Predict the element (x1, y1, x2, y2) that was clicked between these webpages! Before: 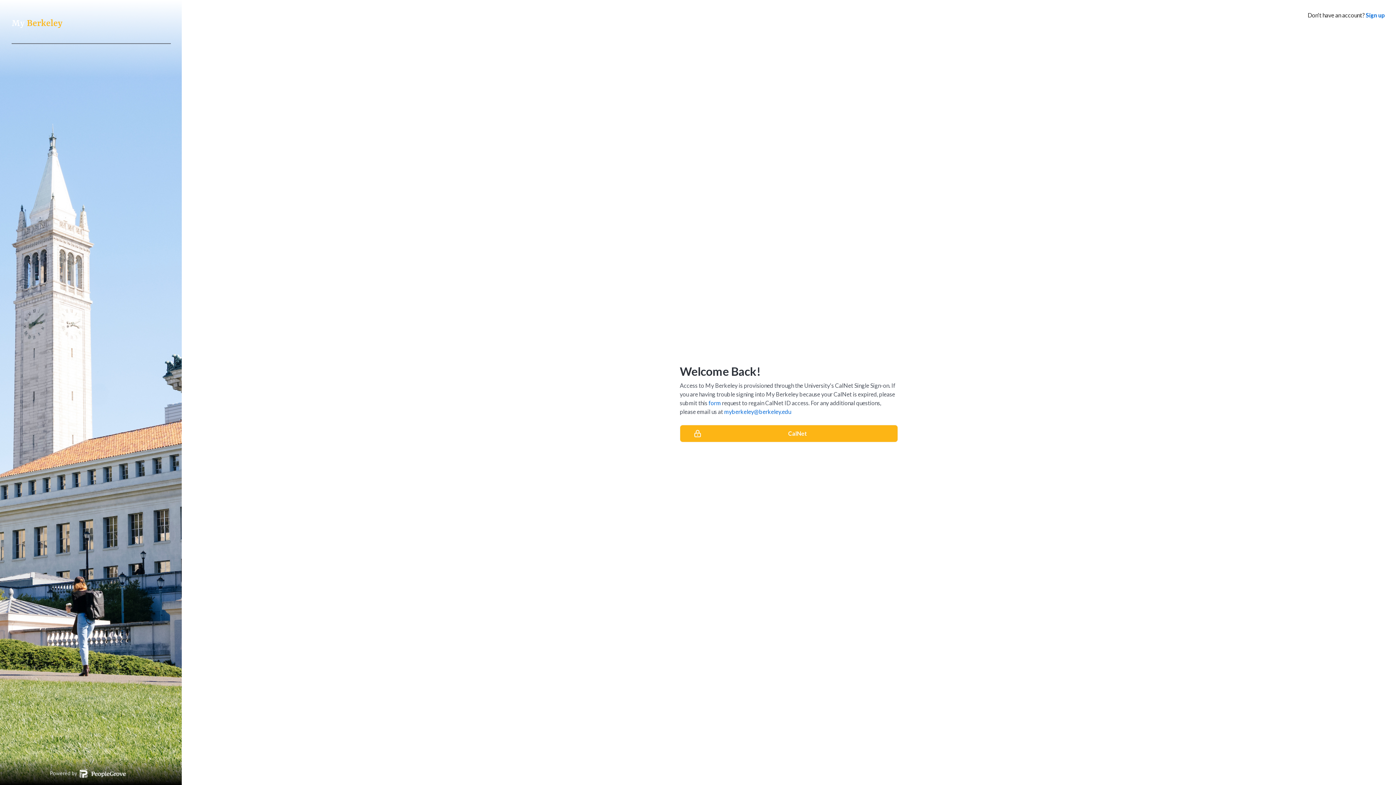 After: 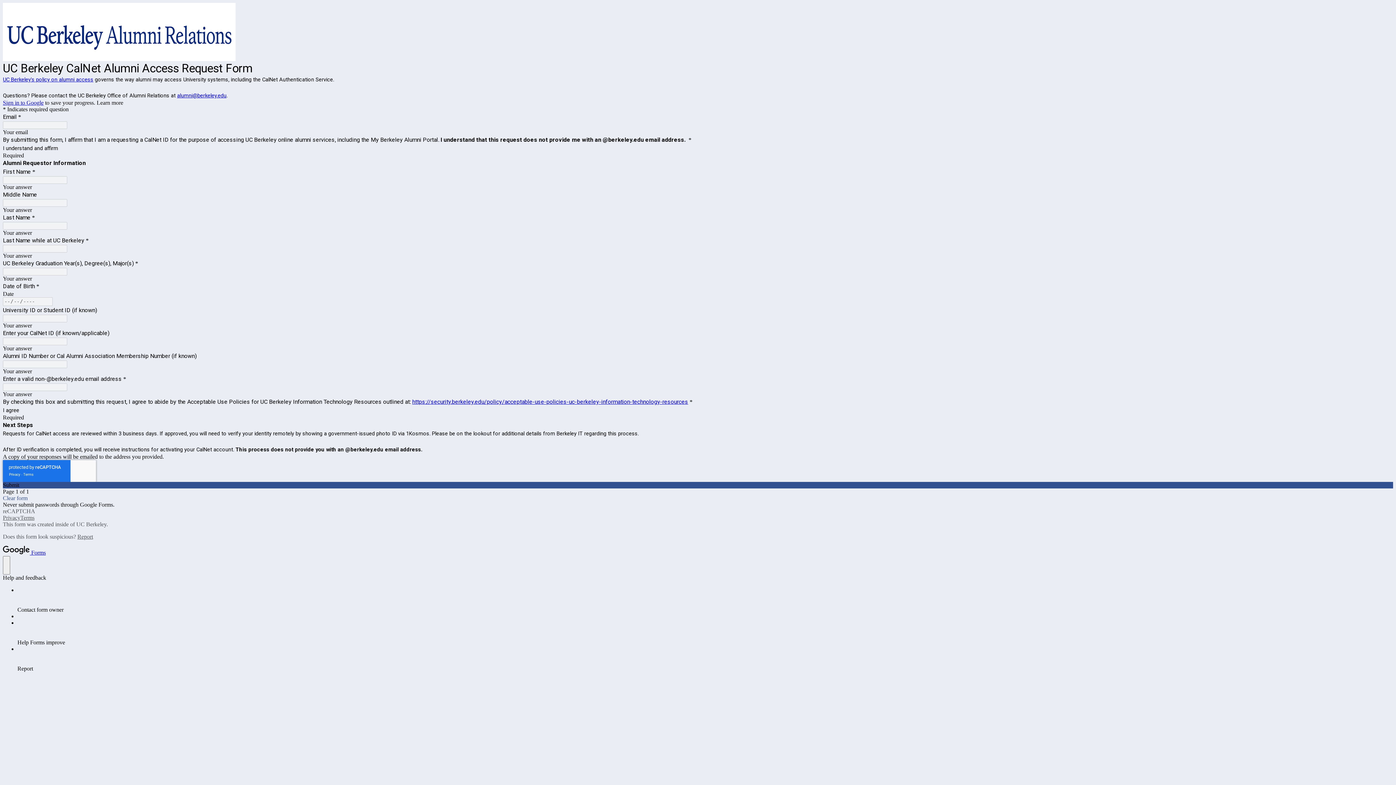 Action: label: form bbox: (708, 399, 721, 406)